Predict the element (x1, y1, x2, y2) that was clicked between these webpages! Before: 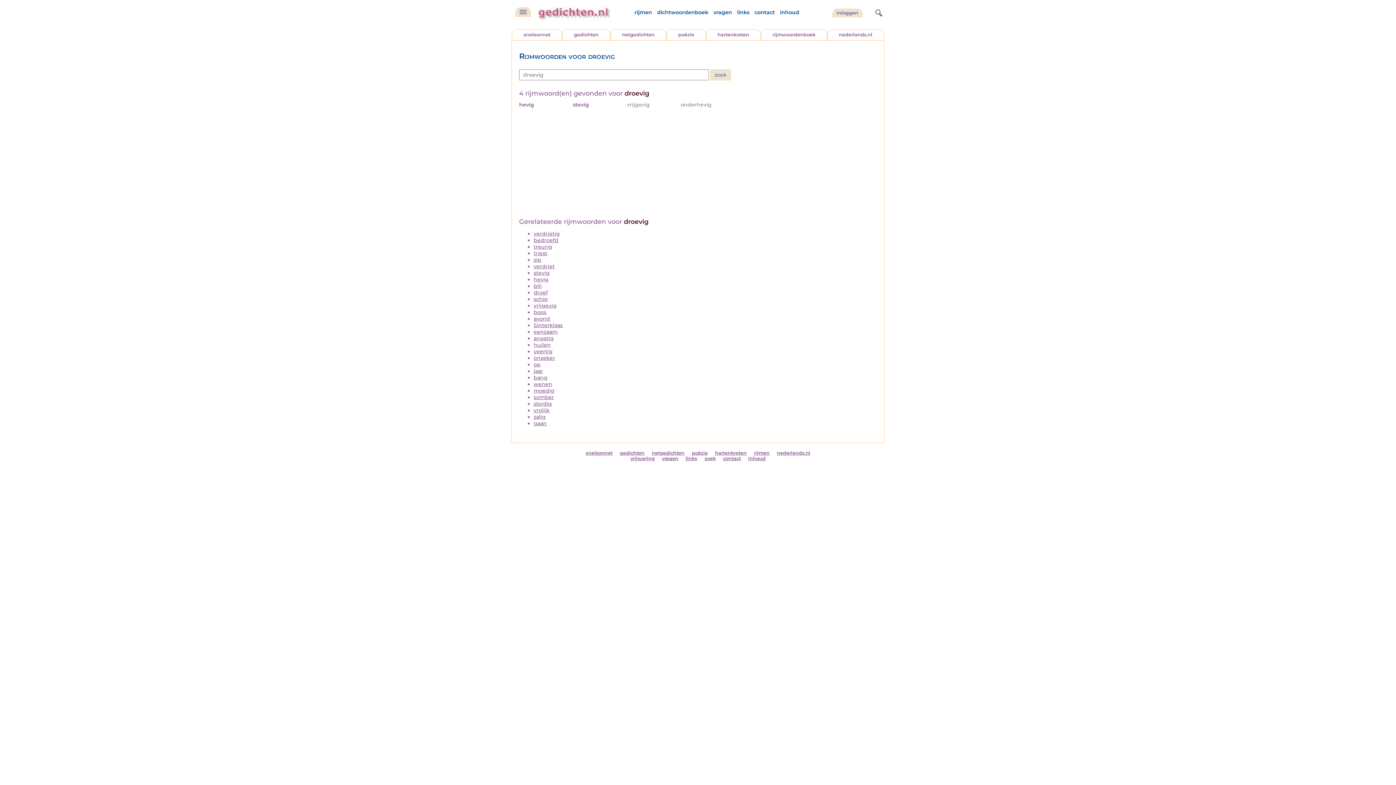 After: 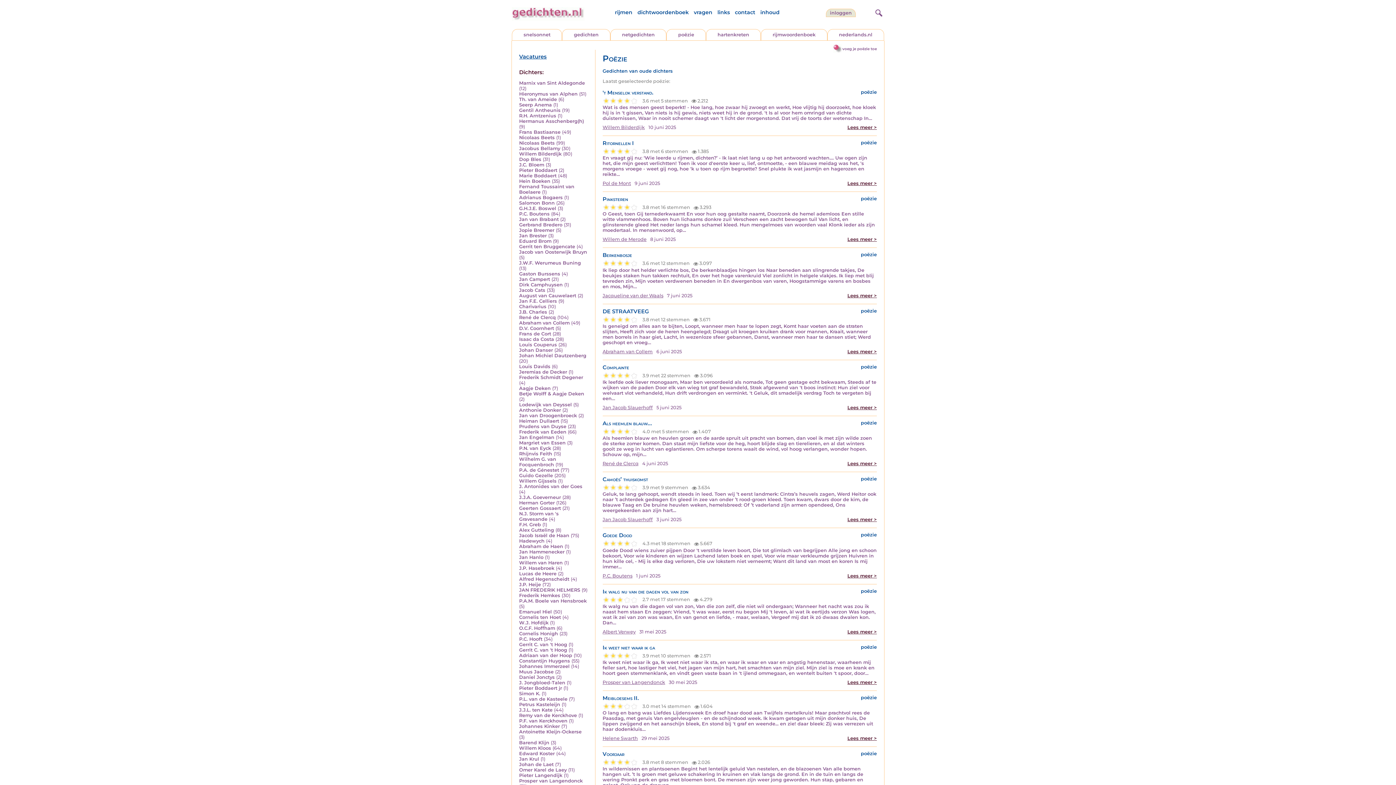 Action: bbox: (692, 450, 708, 455) label: poëzie